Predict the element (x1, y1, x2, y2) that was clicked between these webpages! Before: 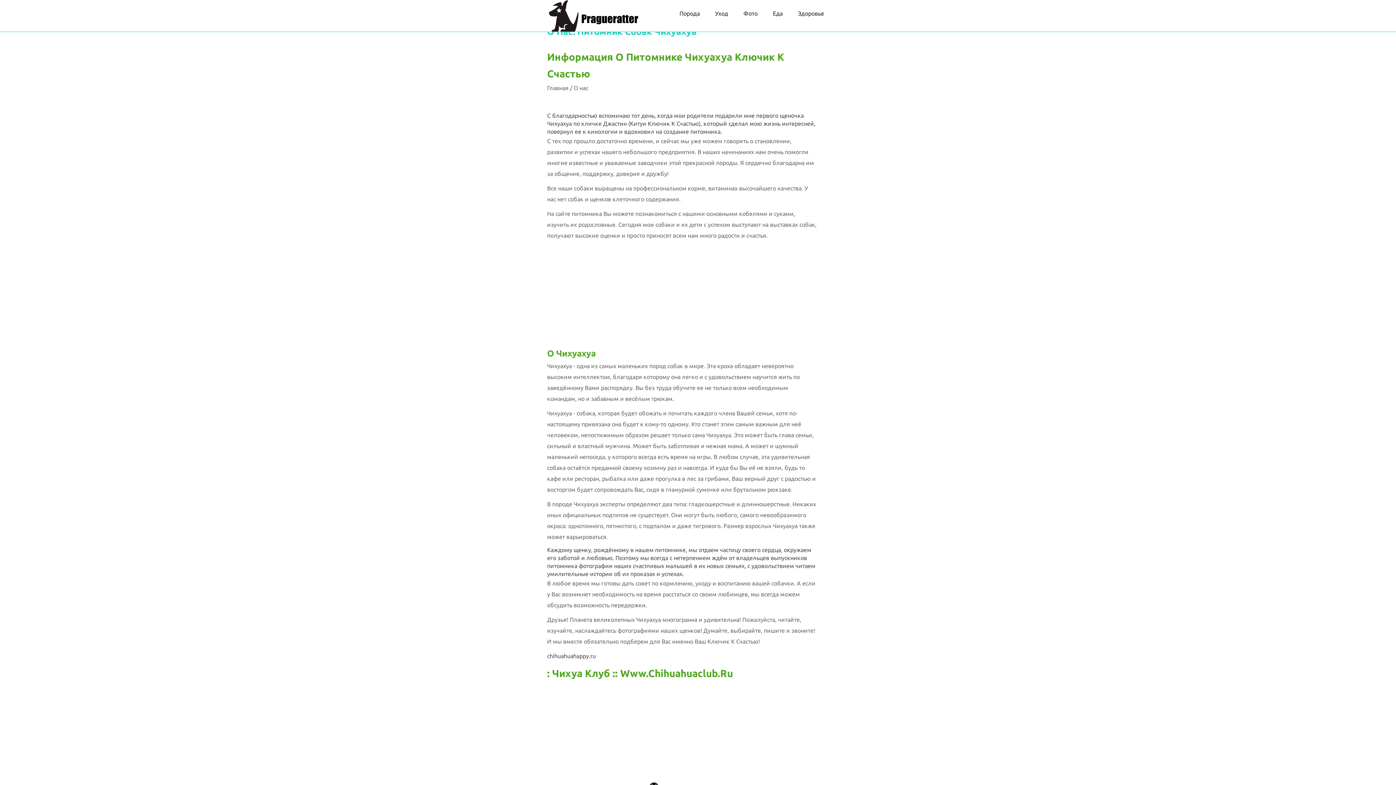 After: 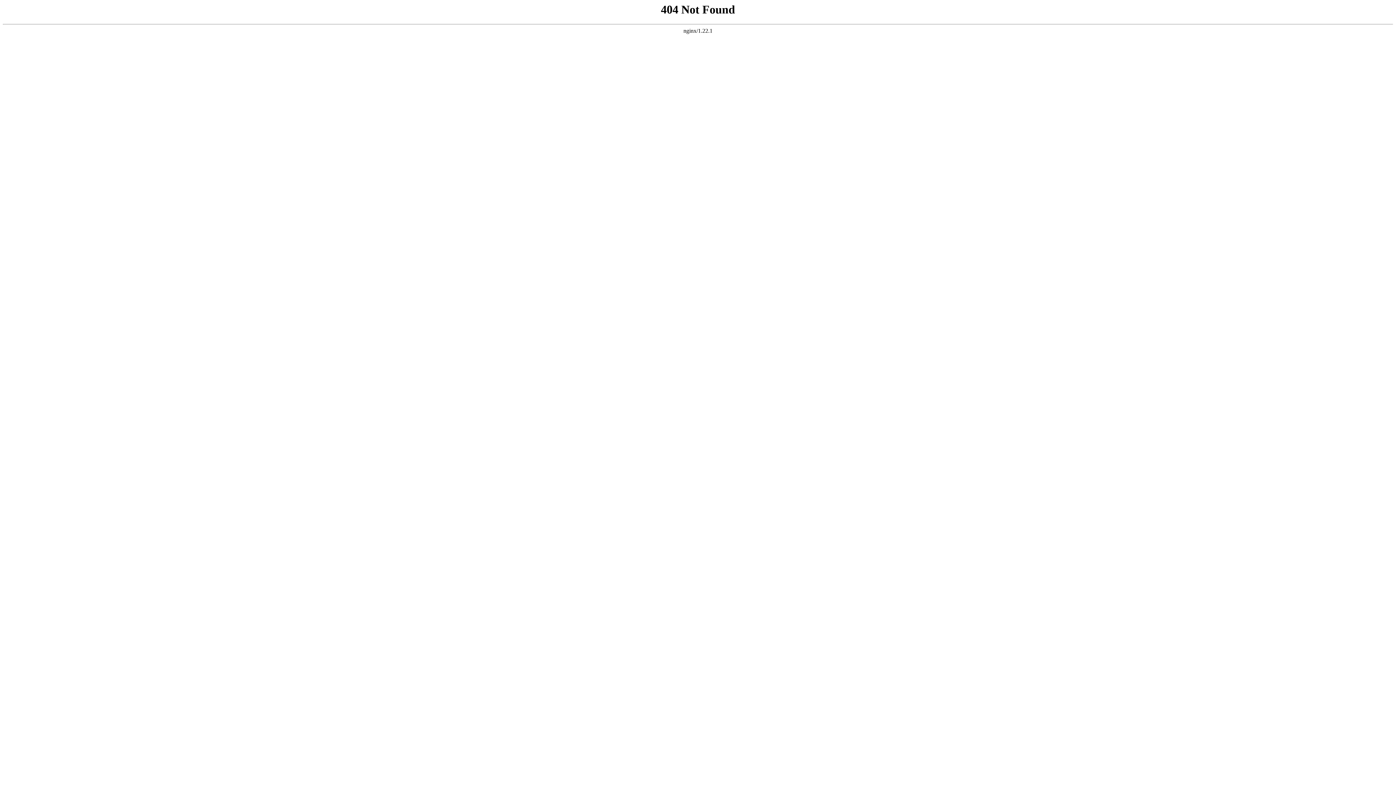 Action: bbox: (743, 10, 757, 16) label: Фото